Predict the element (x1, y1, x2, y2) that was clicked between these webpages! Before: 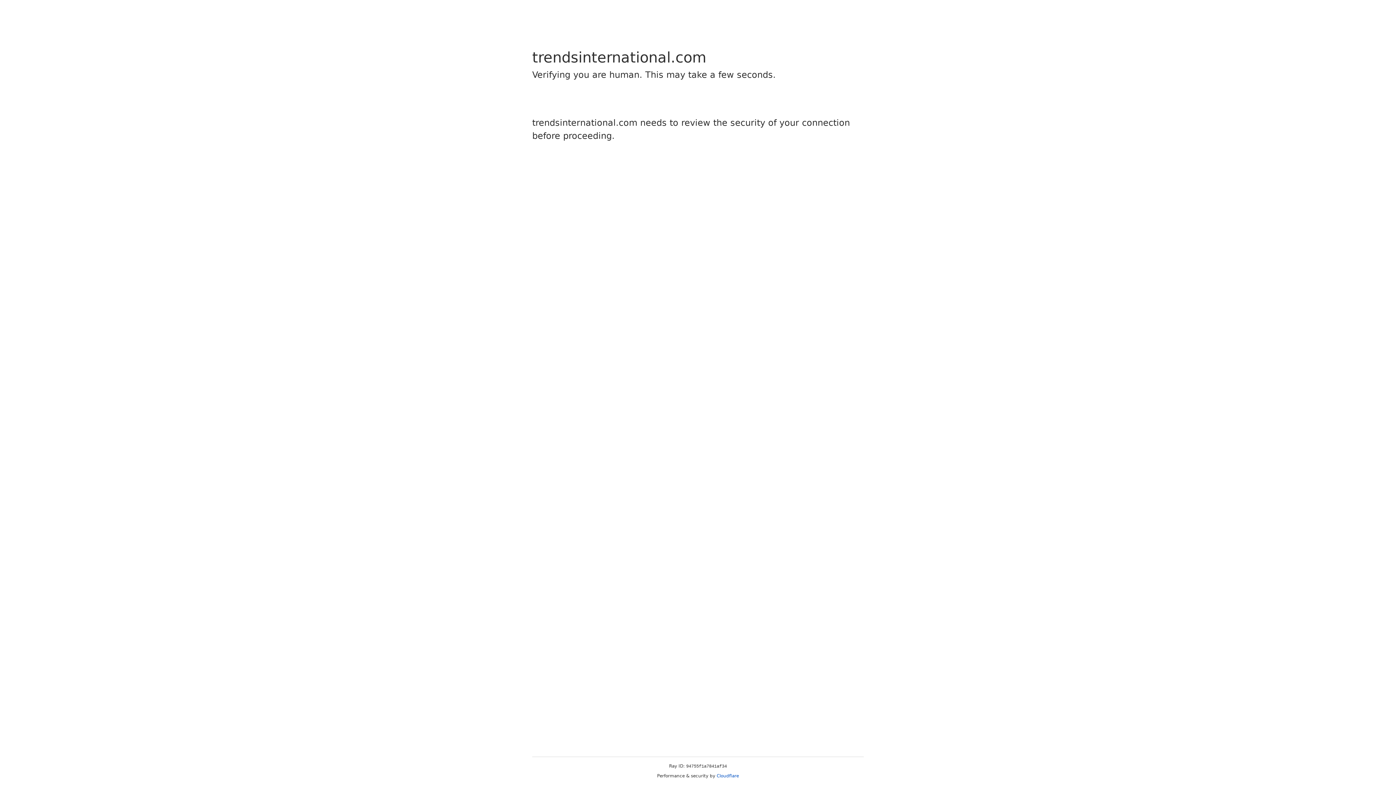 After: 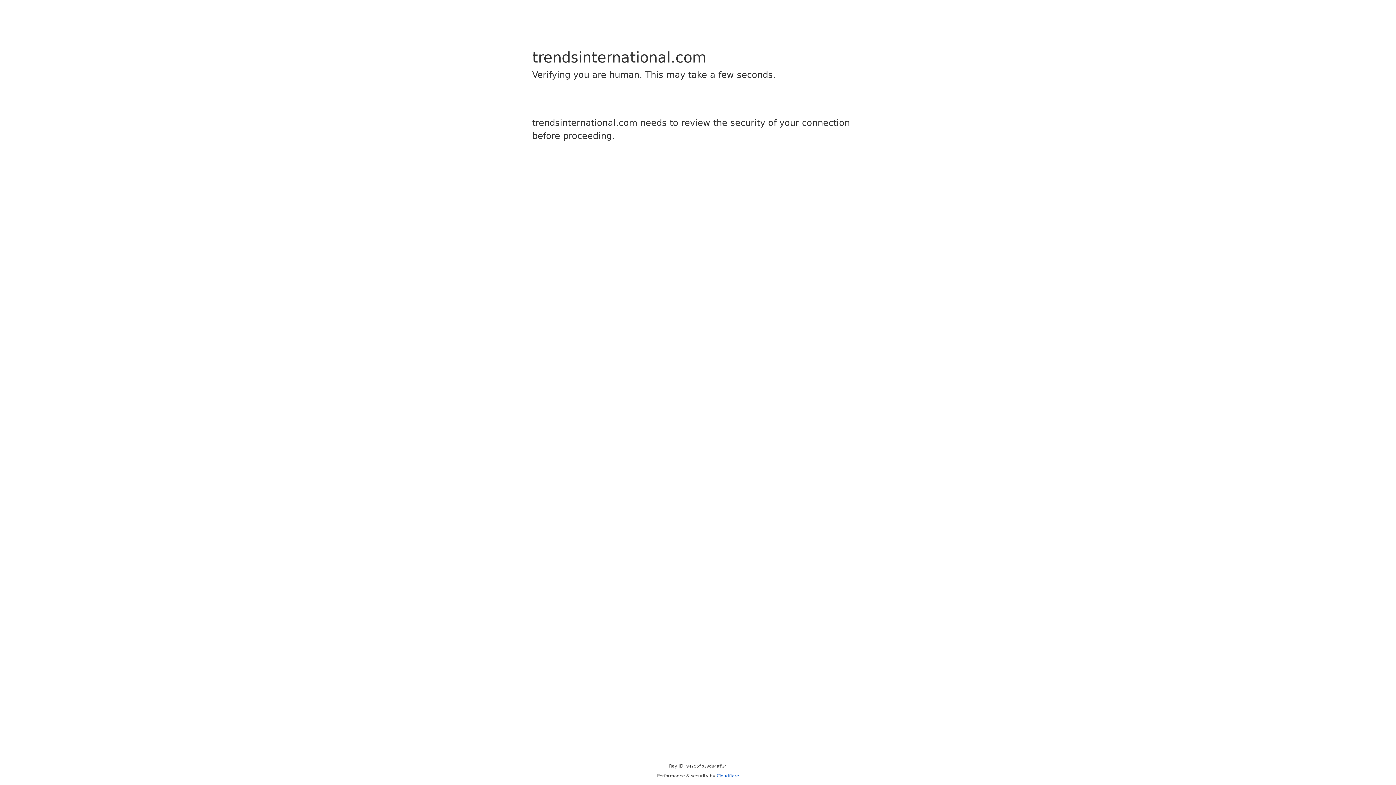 Action: label: Cloudflare bbox: (716, 773, 739, 778)